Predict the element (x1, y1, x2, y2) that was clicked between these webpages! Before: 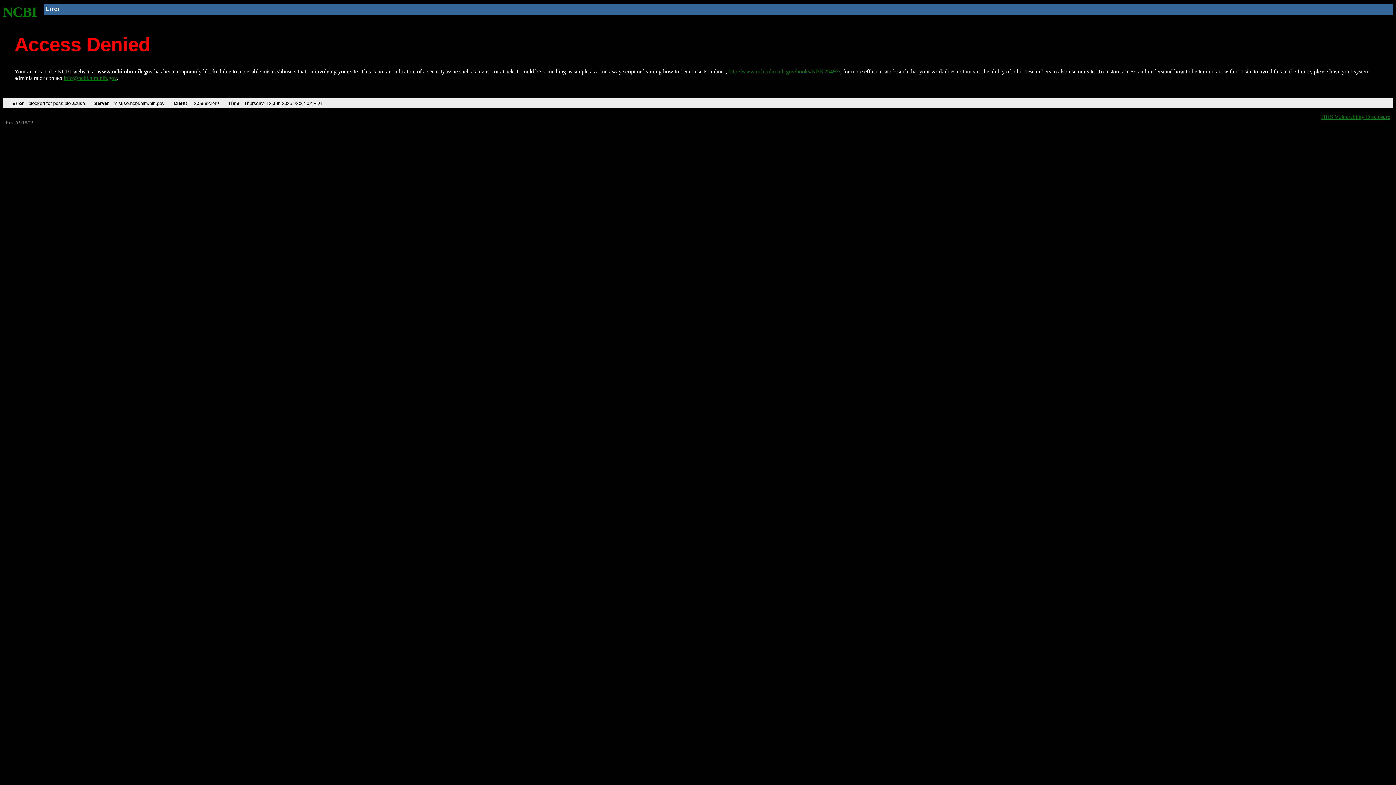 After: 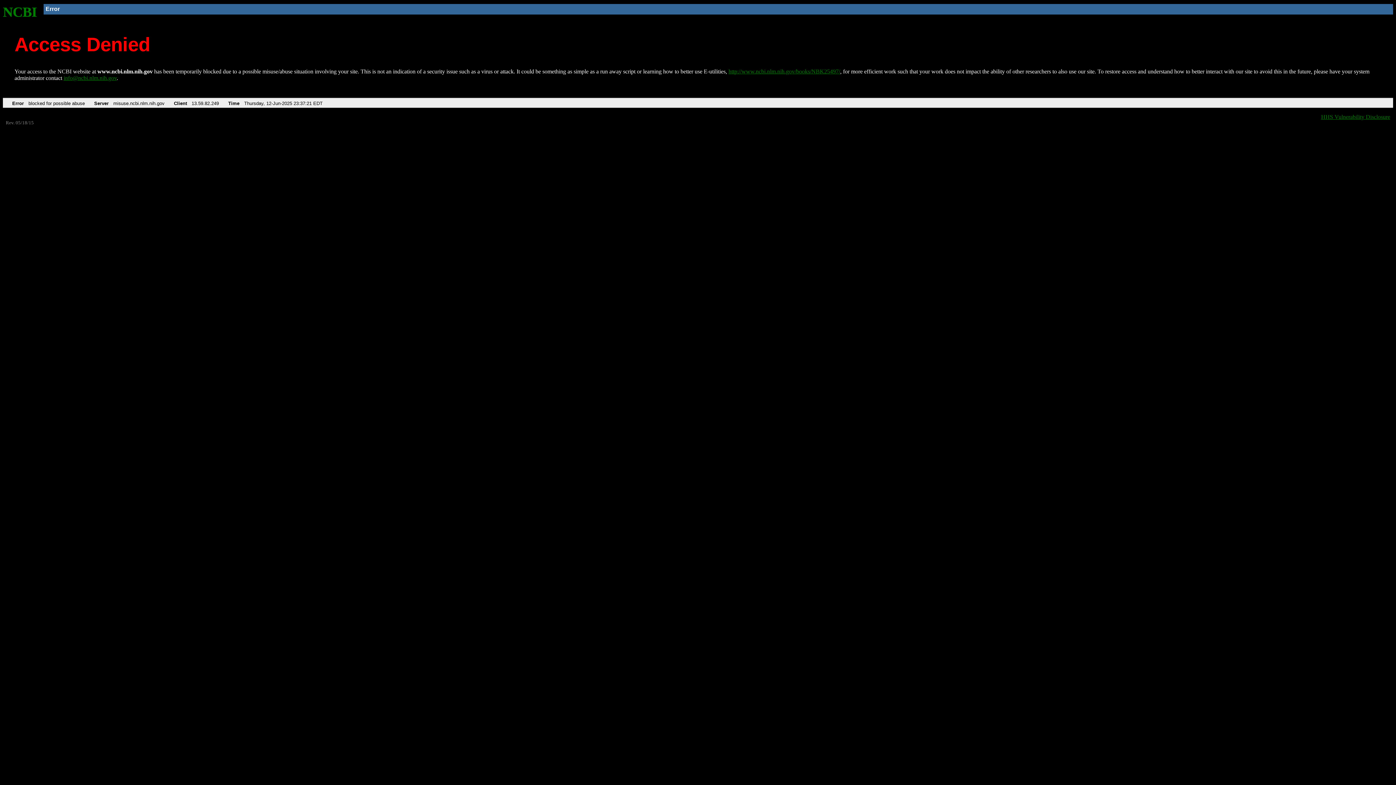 Action: bbox: (728, 68, 840, 74) label: http://www.ncbi.nlm.nih.gov/books/NBK25497/